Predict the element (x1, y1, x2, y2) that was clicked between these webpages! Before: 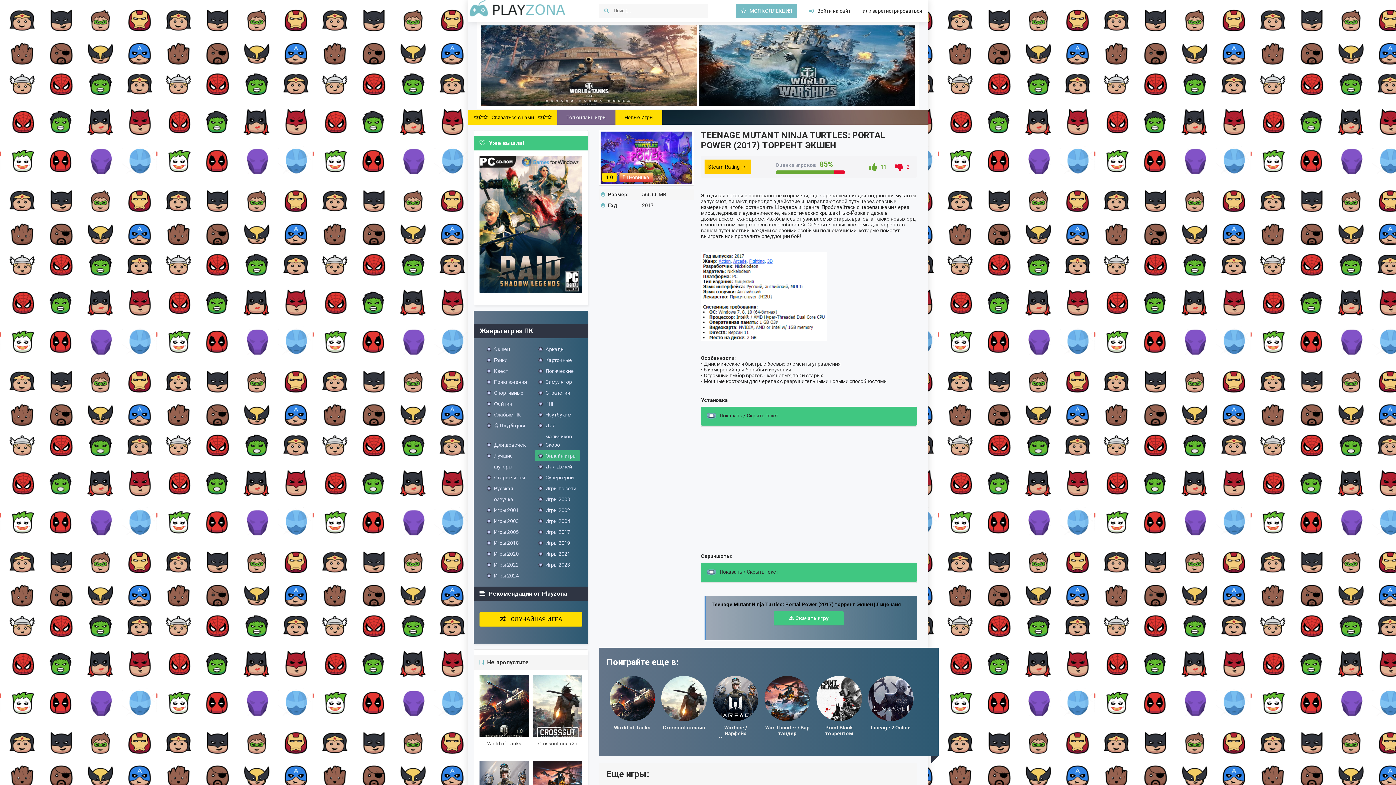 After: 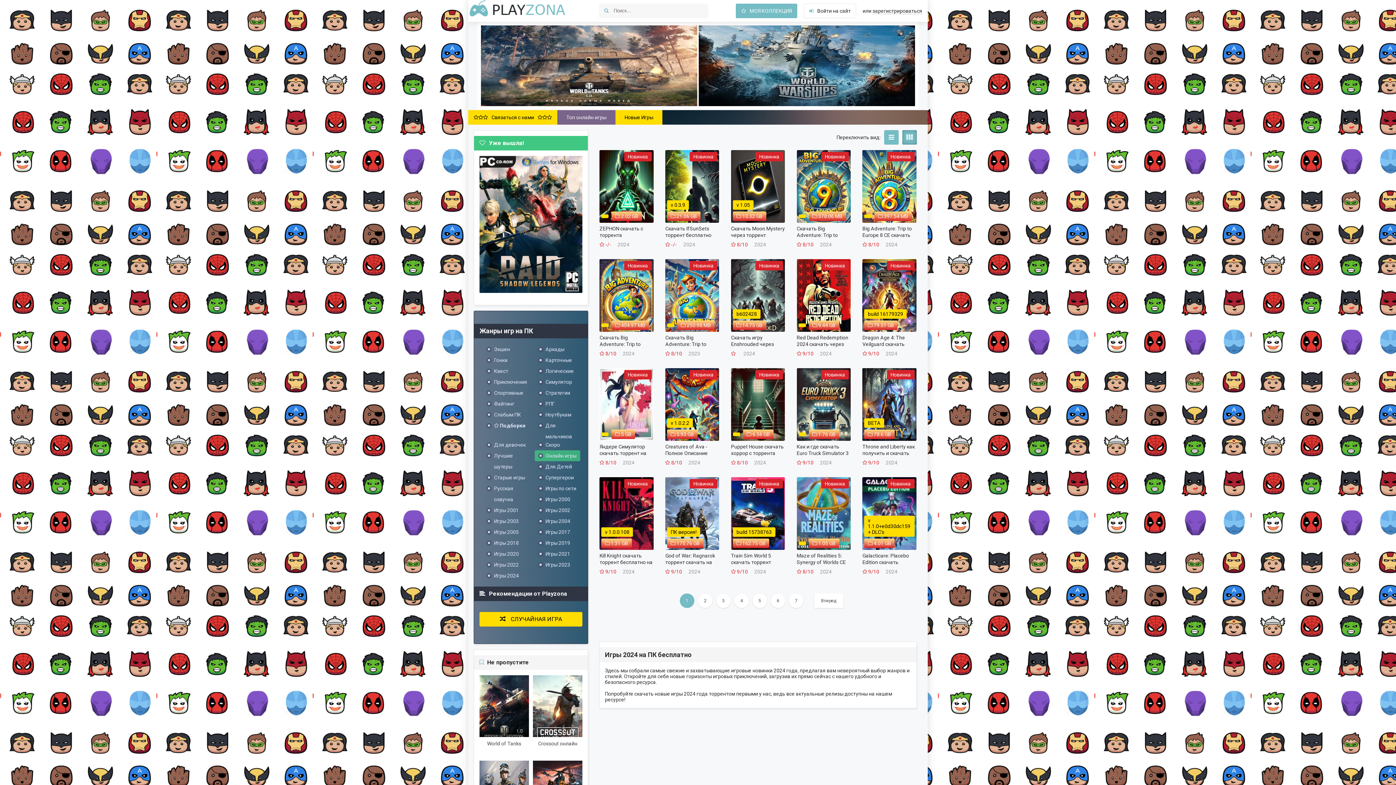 Action: bbox: (483, 570, 522, 581) label: Игры 2024